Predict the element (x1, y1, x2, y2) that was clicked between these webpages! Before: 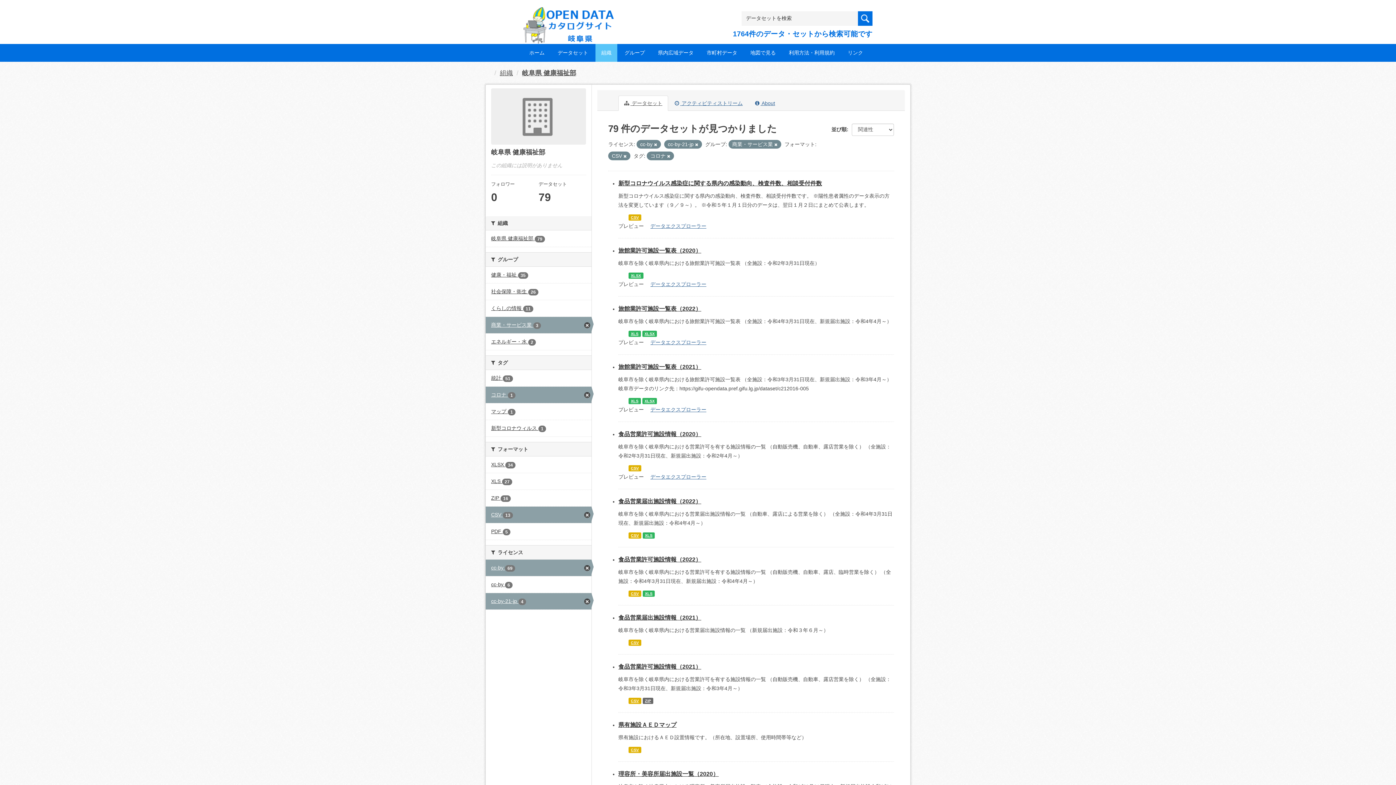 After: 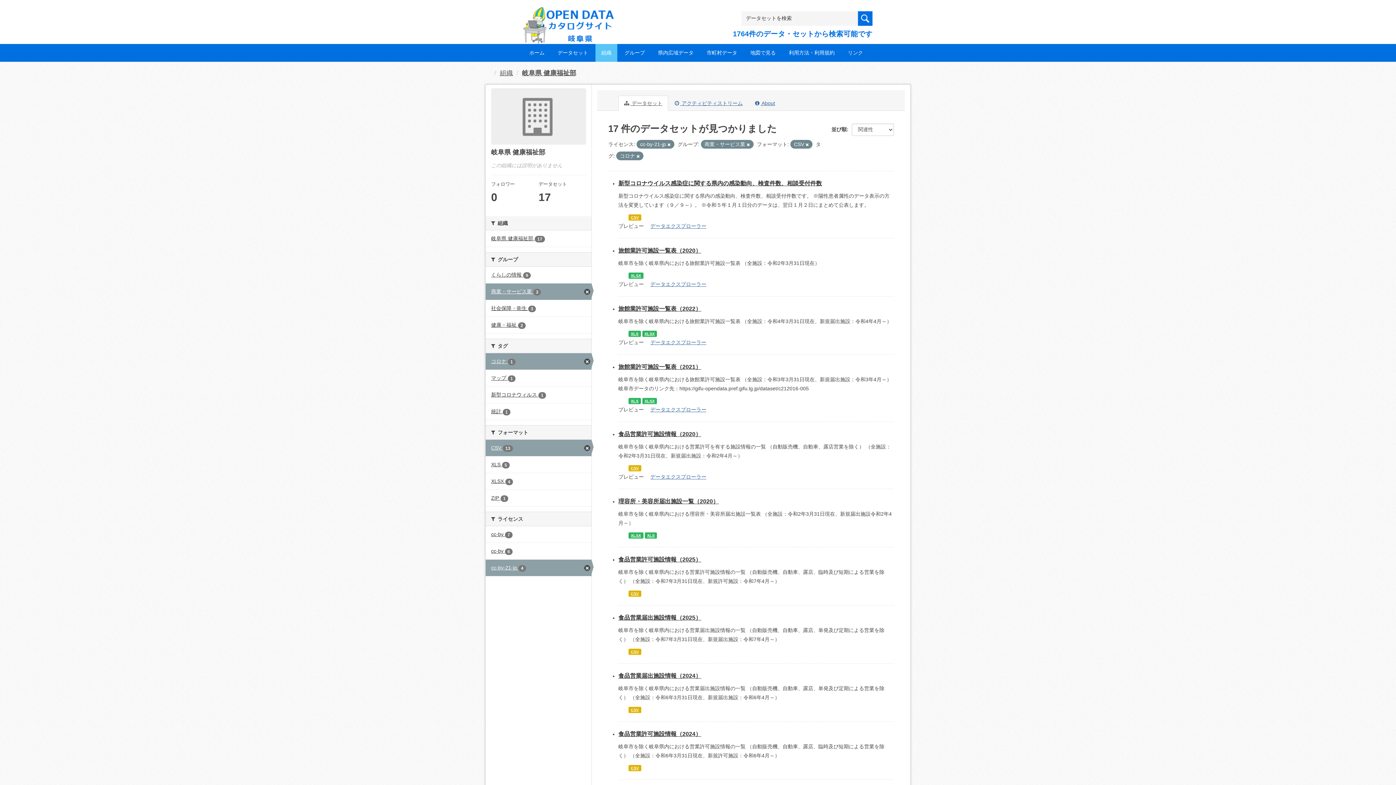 Action: bbox: (654, 142, 657, 146)